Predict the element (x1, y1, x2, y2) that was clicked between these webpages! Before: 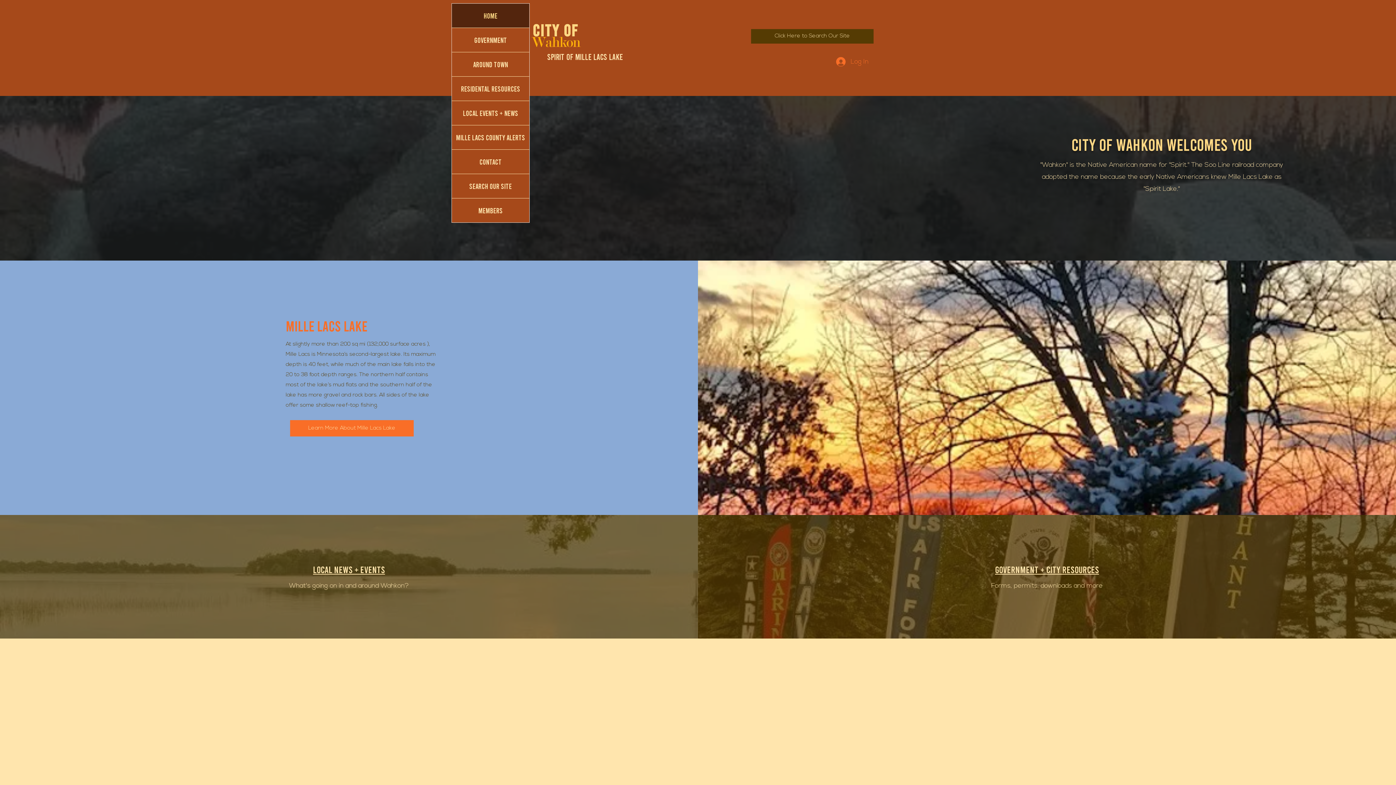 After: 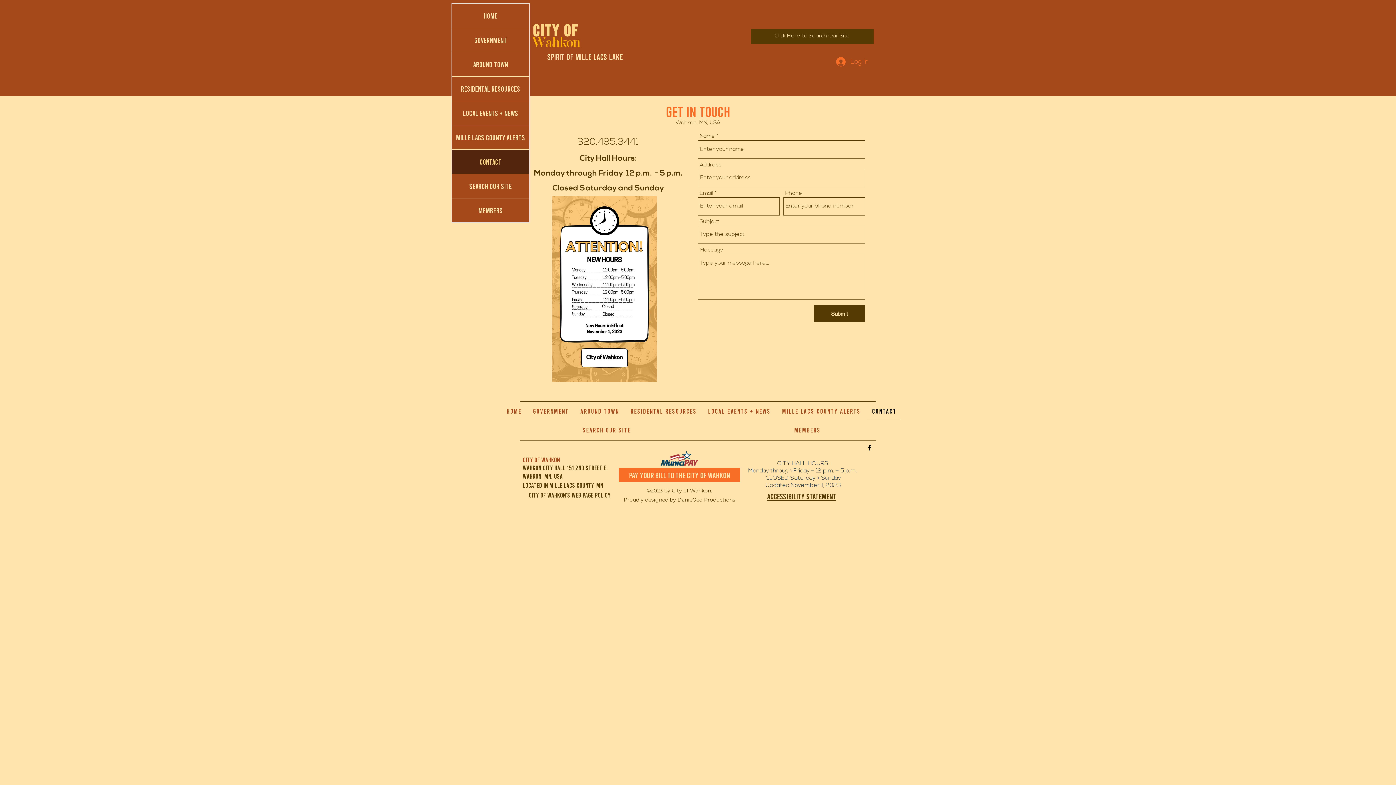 Action: bbox: (452, 149, 529, 173) label: Contact